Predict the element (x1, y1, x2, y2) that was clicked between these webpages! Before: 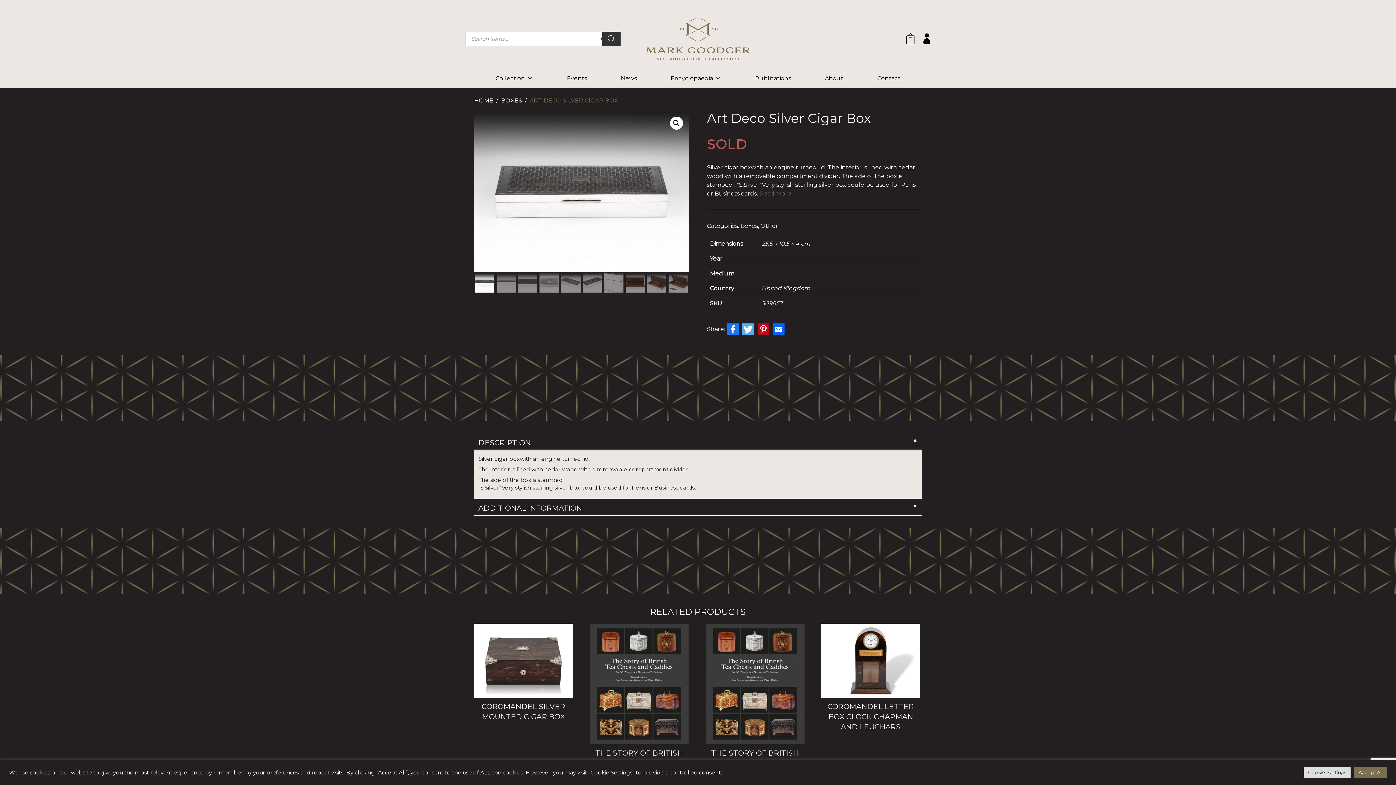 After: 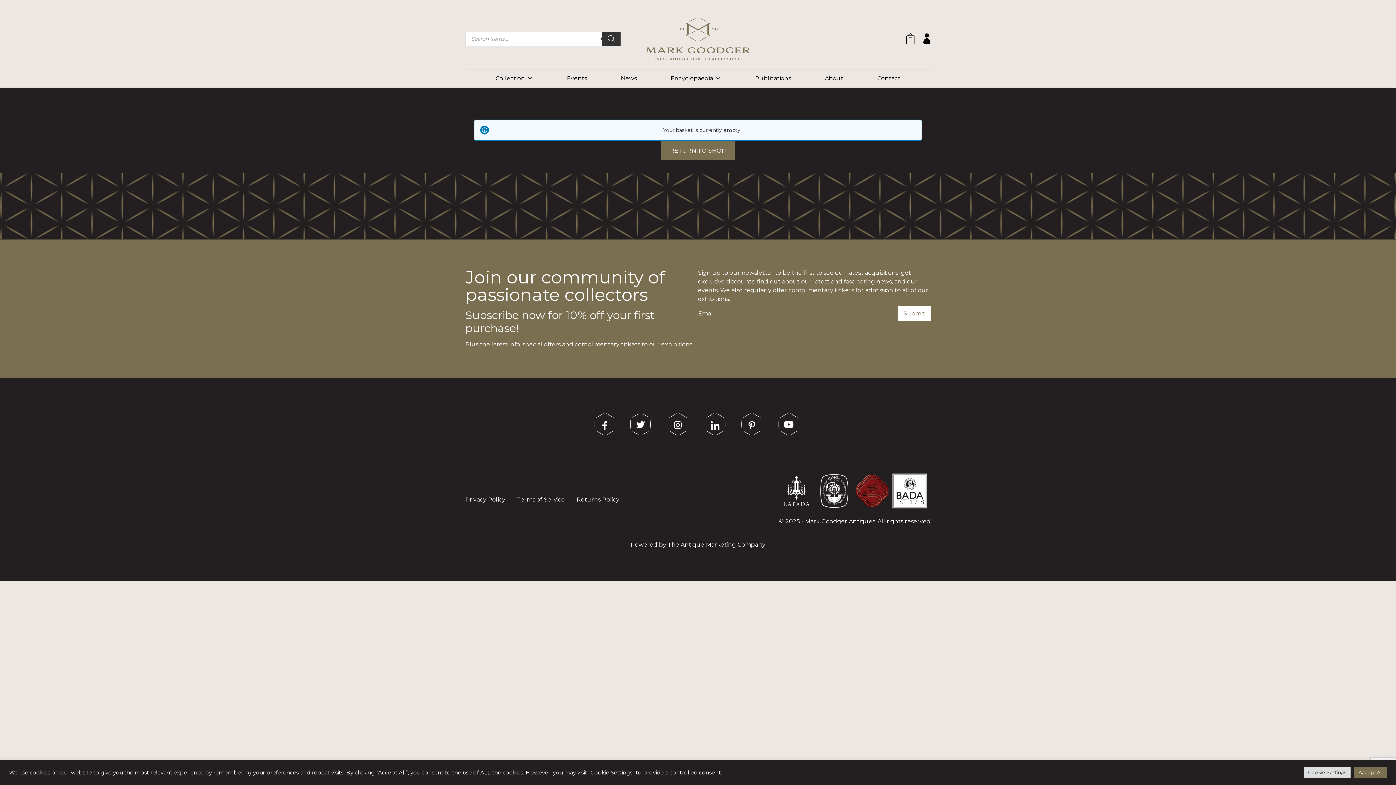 Action: bbox: (906, 33, 923, 44)